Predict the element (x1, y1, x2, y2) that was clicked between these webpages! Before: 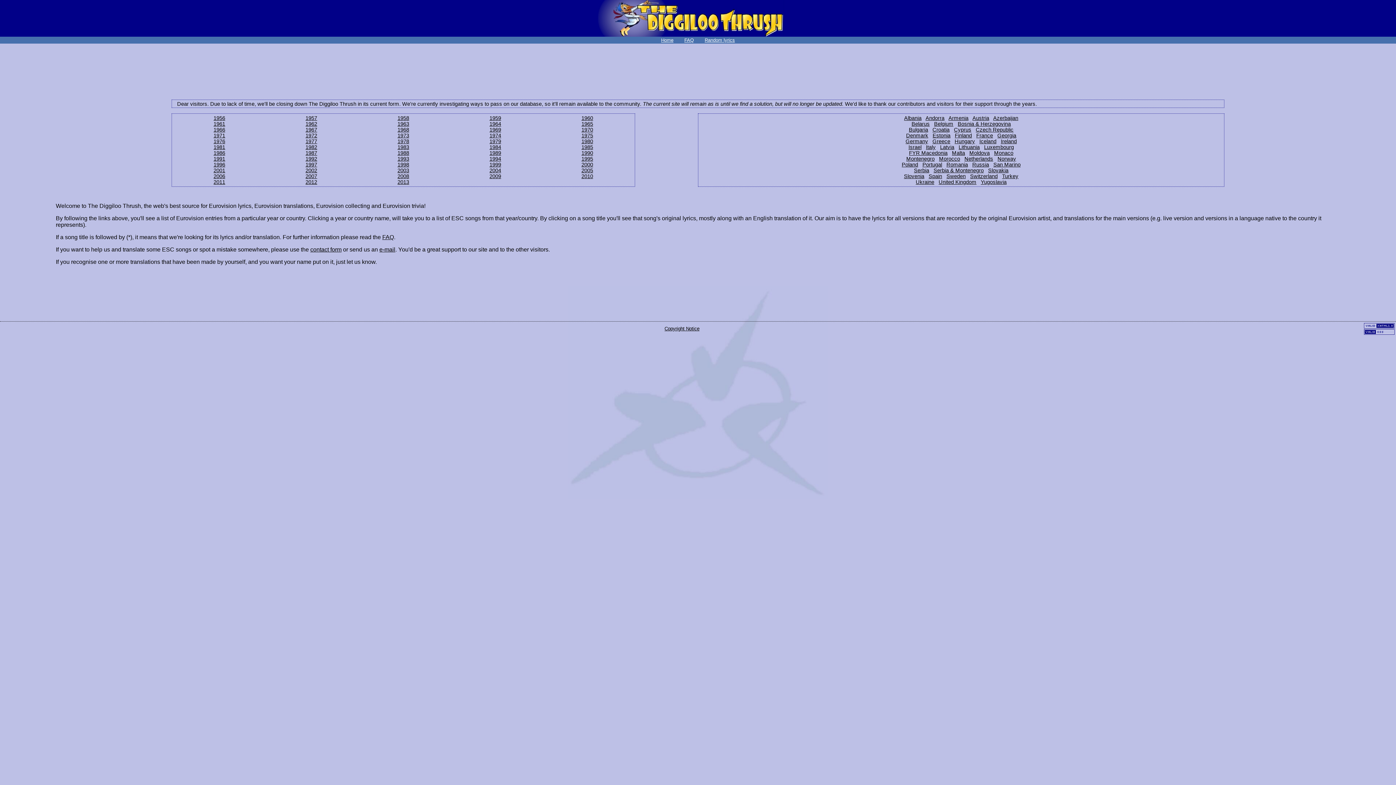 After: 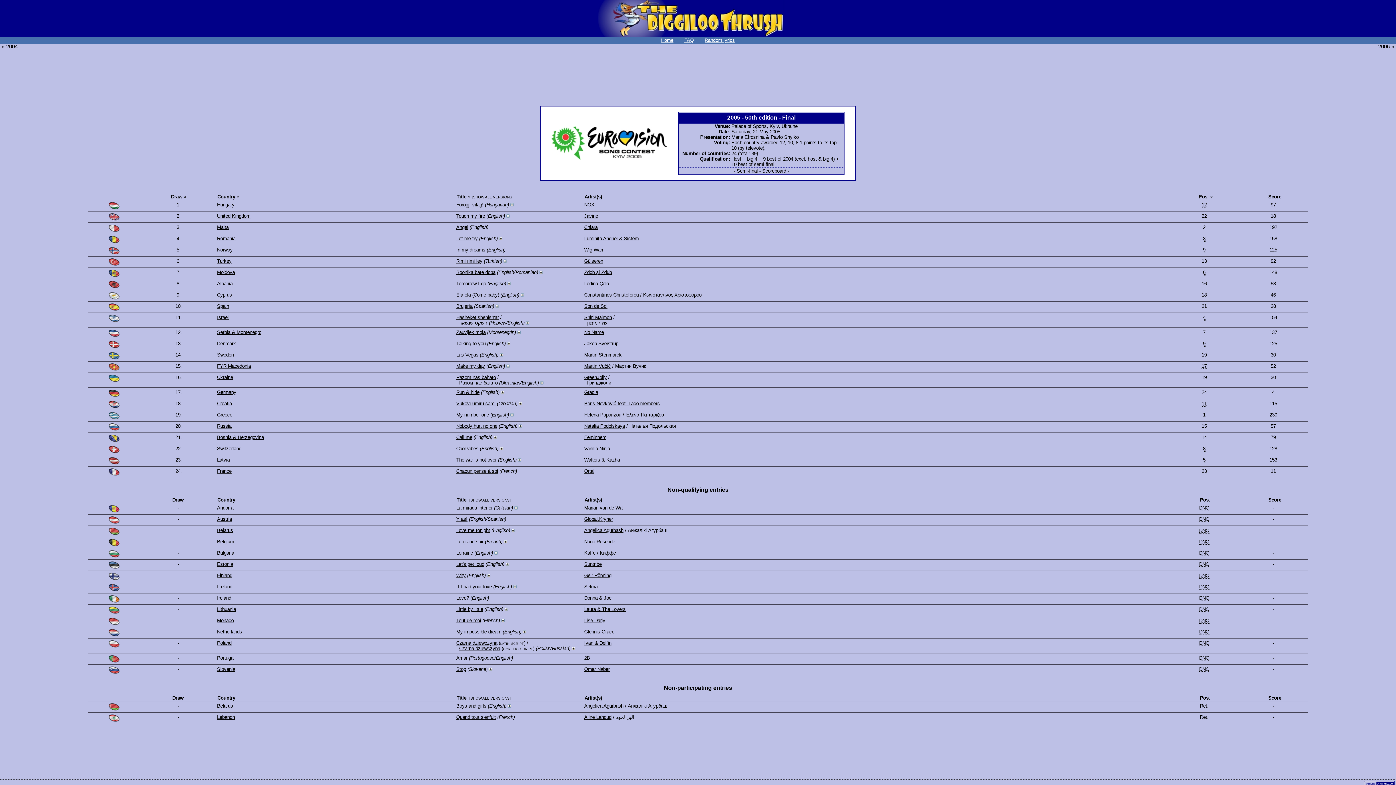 Action: label: 2005 bbox: (581, 167, 593, 173)